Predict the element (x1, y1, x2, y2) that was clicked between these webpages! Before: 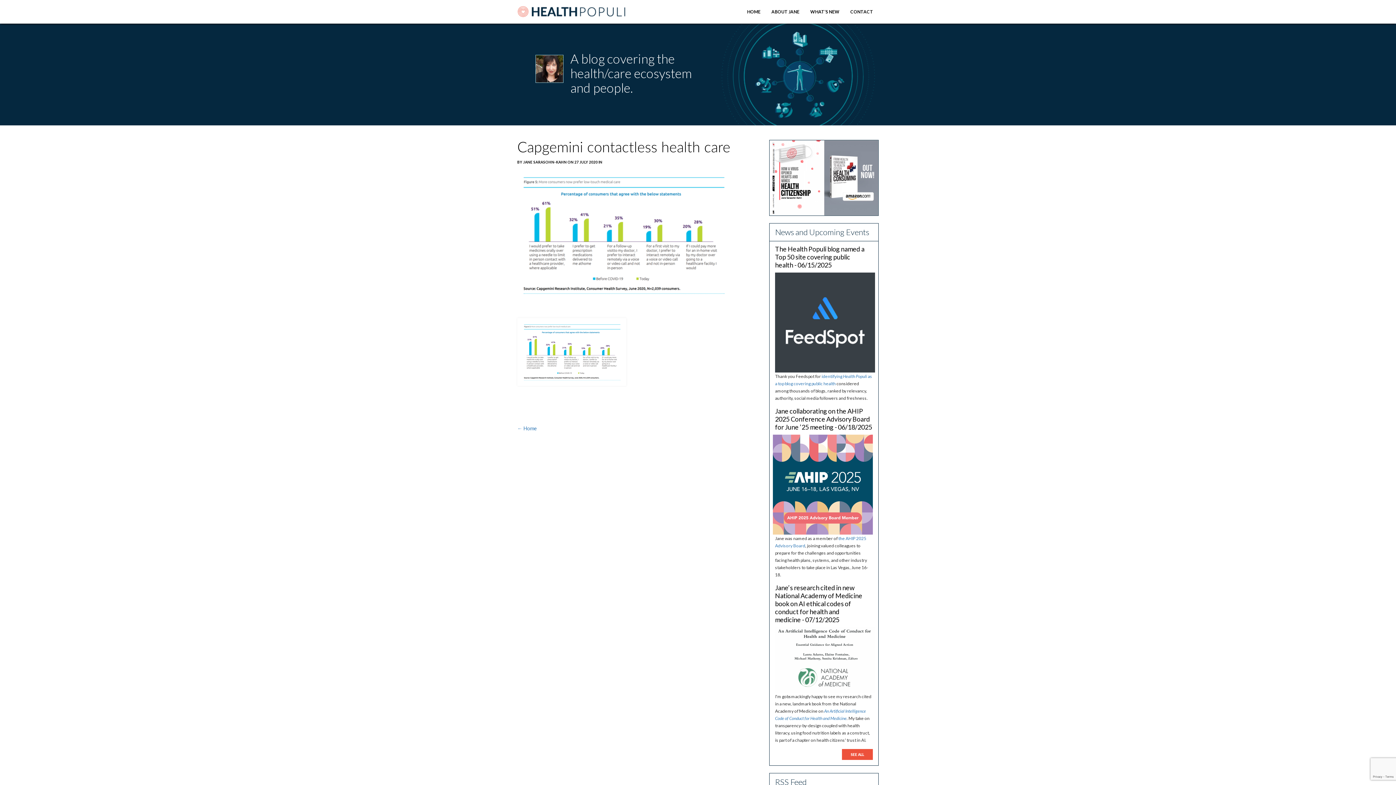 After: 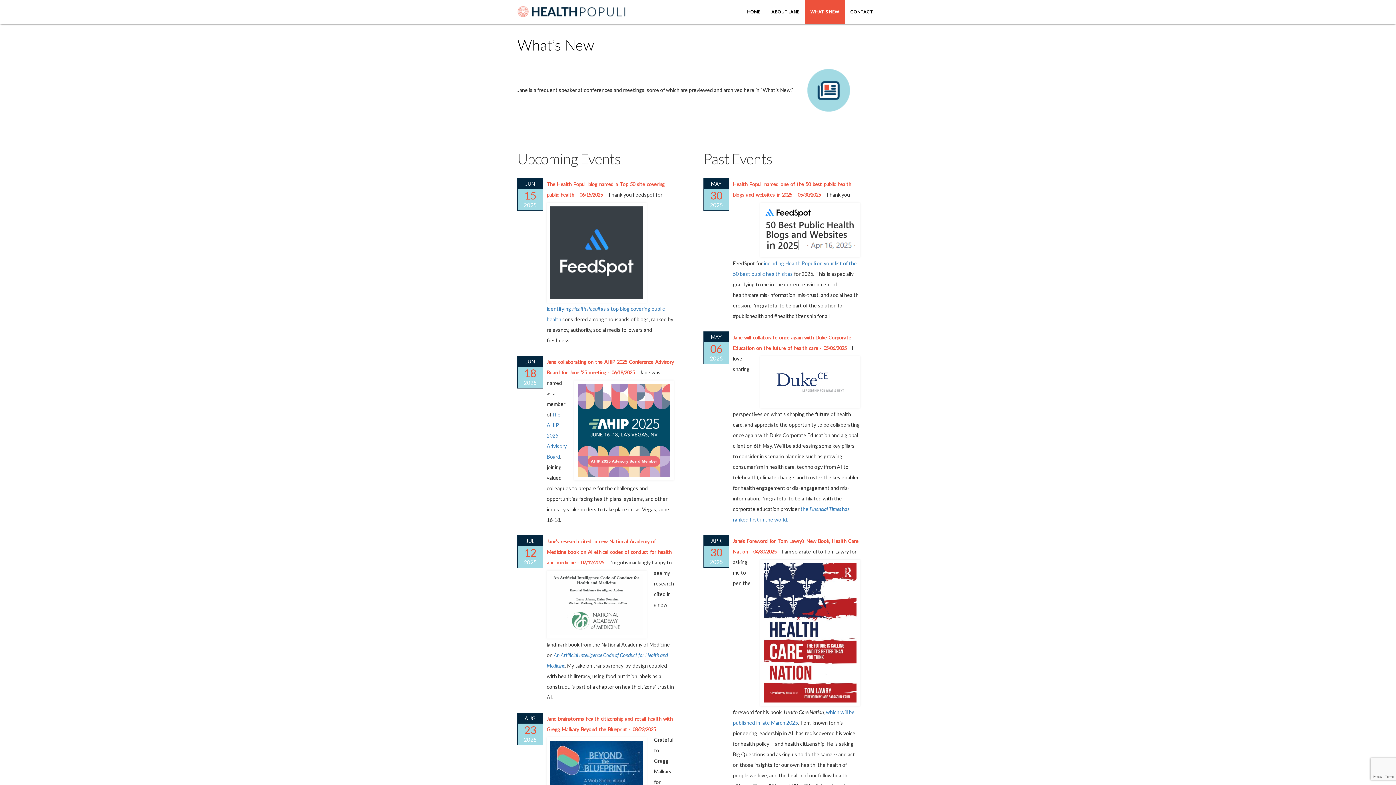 Action: bbox: (842, 749, 873, 760) label: SEE ALL